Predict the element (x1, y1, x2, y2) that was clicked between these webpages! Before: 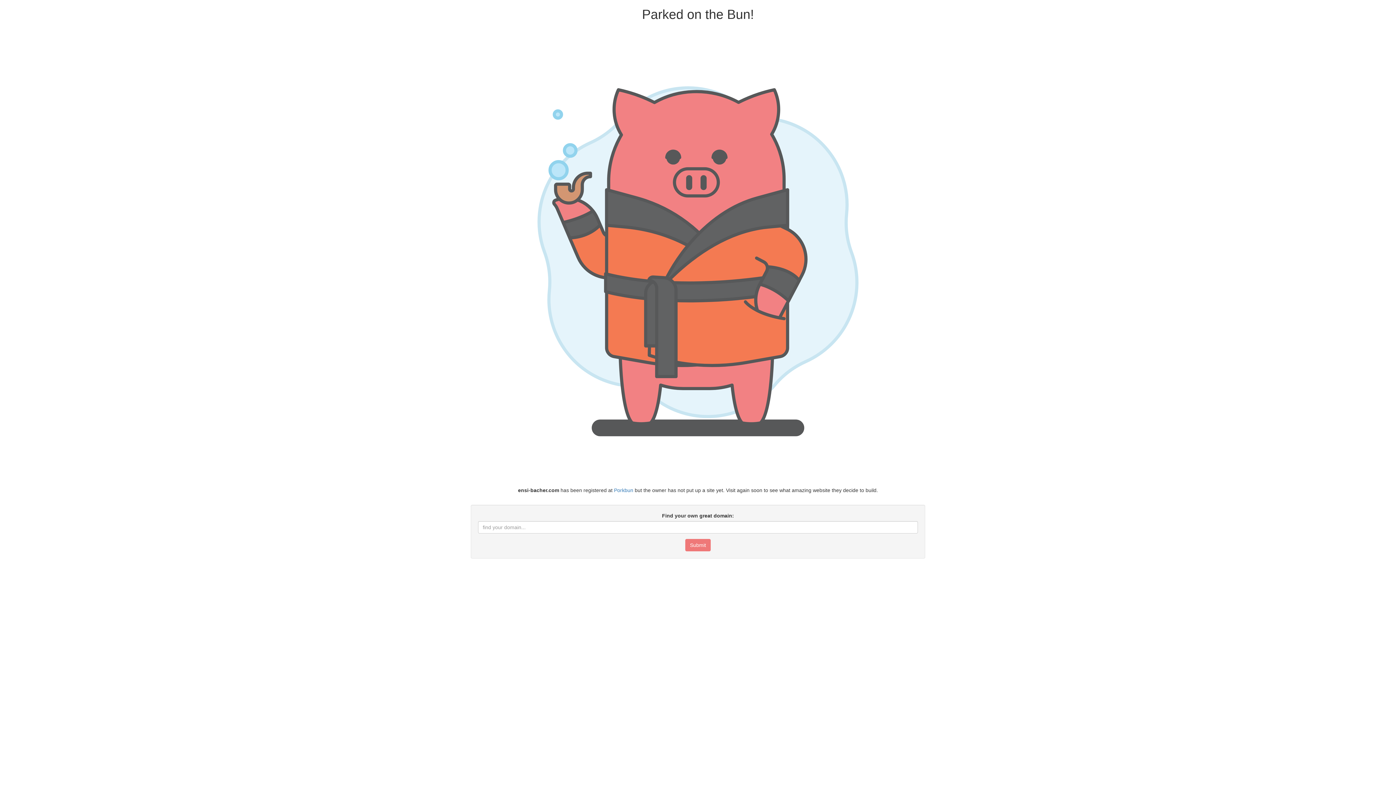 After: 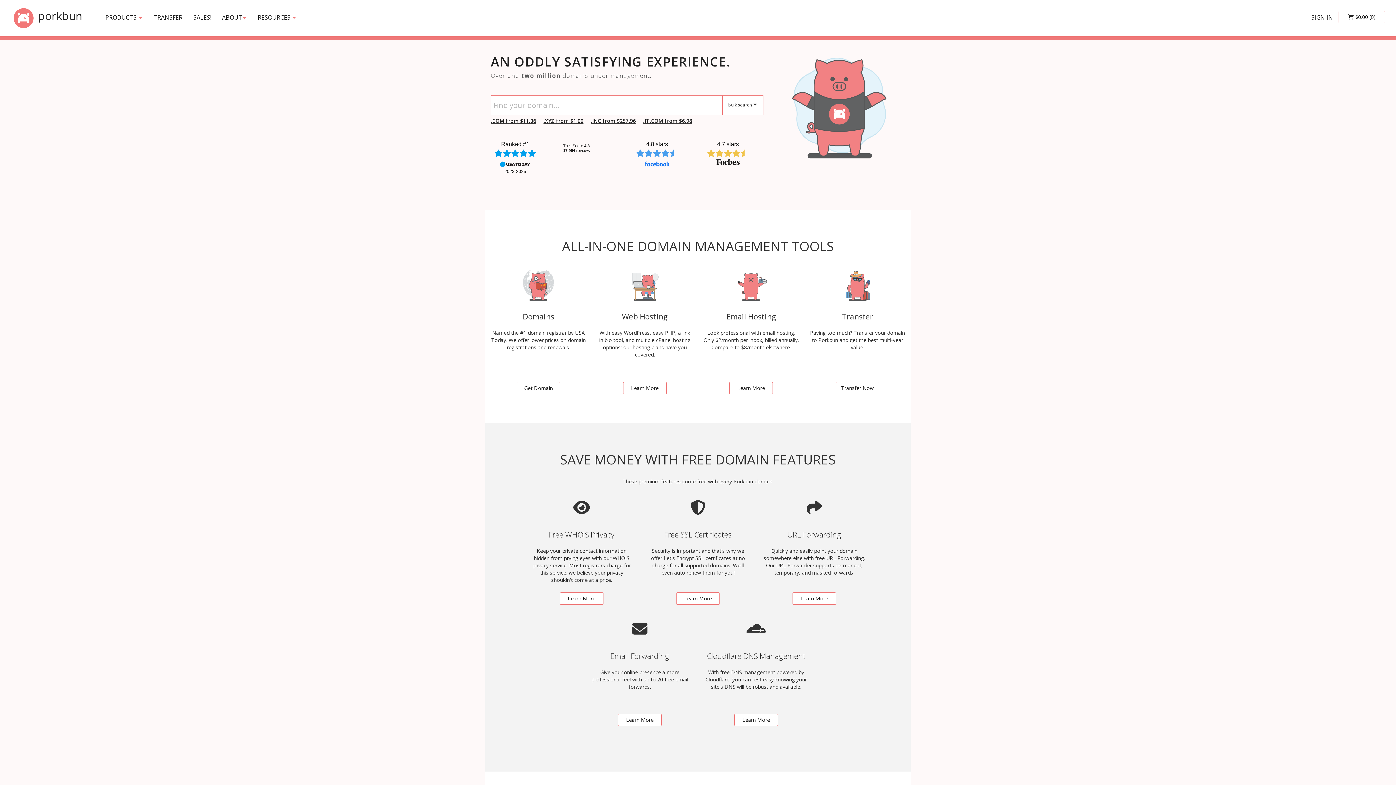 Action: bbox: (614, 487, 633, 493) label: Porkbun